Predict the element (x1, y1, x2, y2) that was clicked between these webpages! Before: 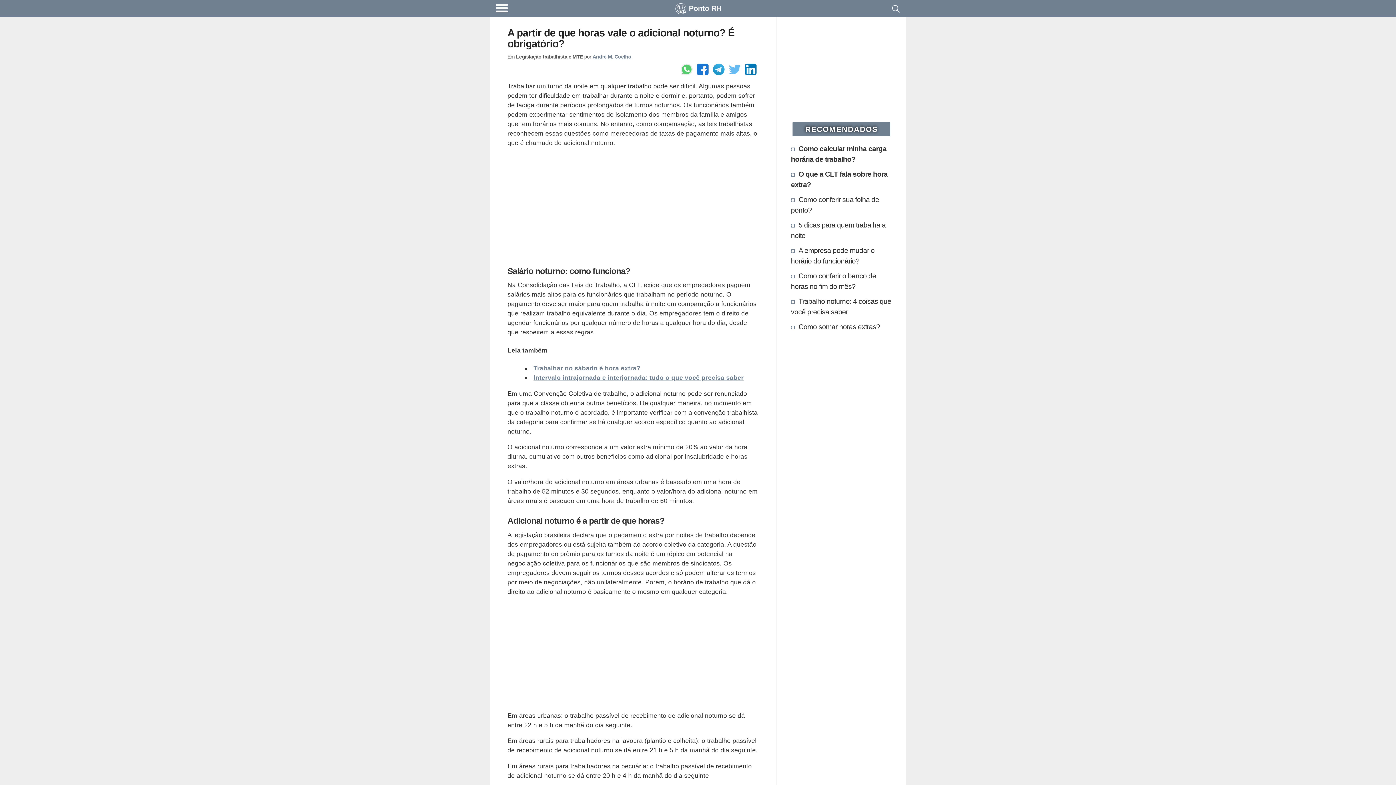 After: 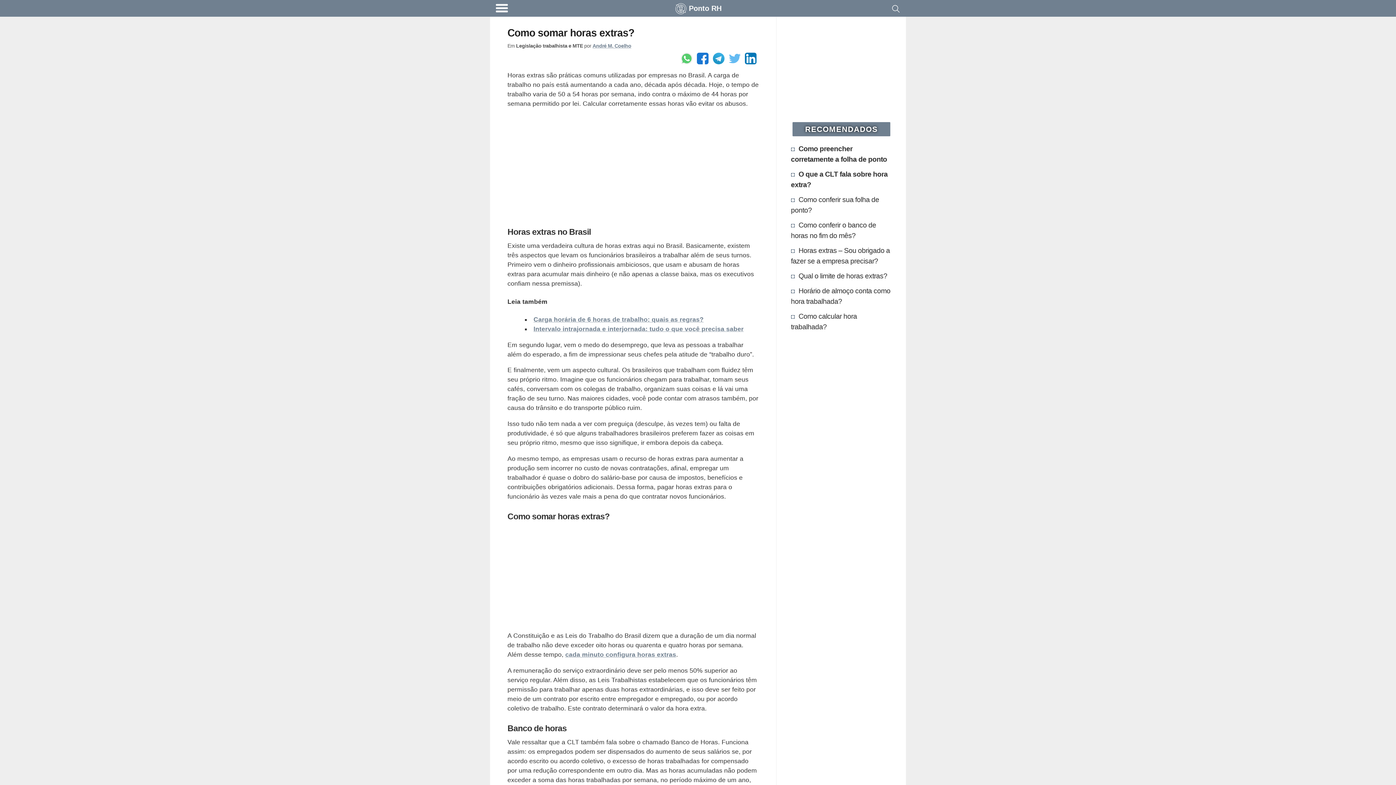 Action: bbox: (797, 321, 881, 331) label: Como somar horas extras?